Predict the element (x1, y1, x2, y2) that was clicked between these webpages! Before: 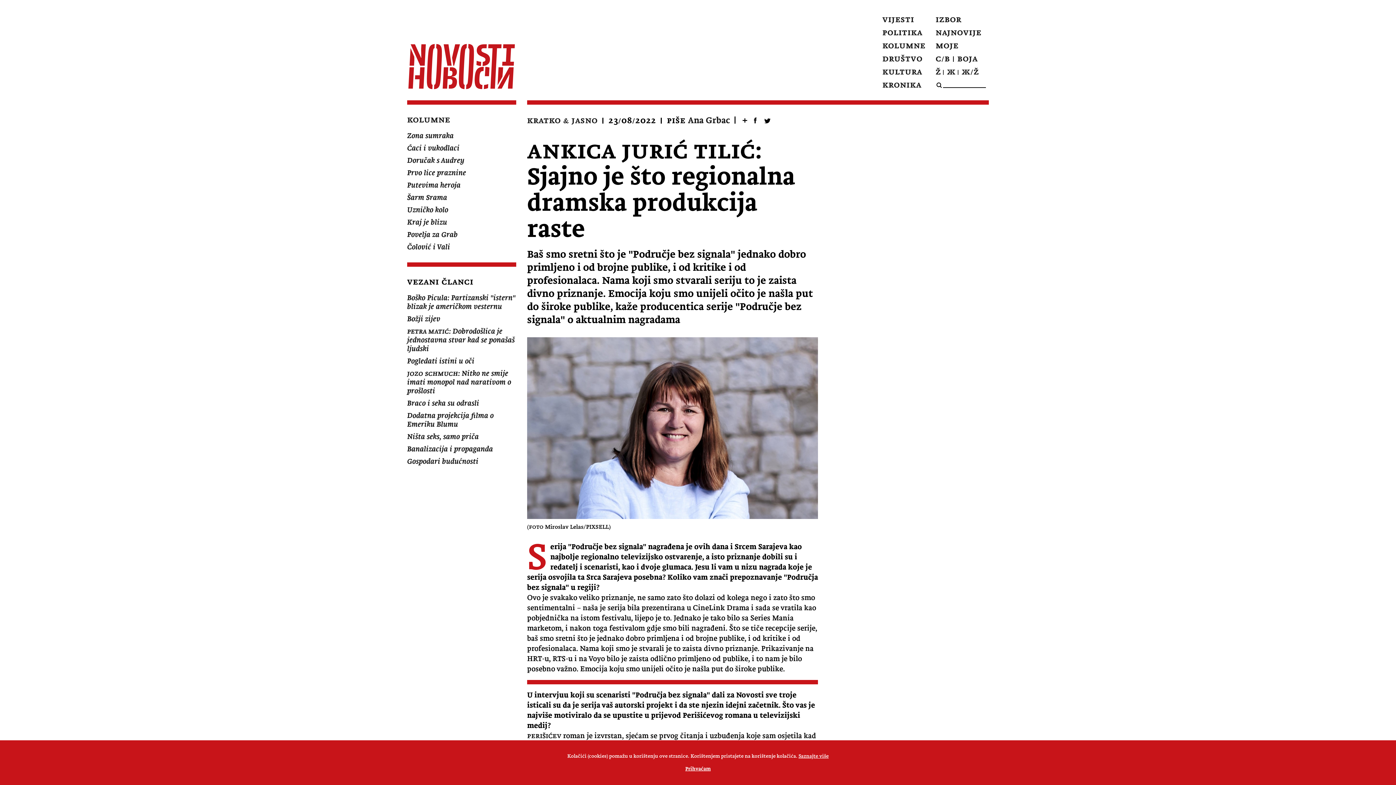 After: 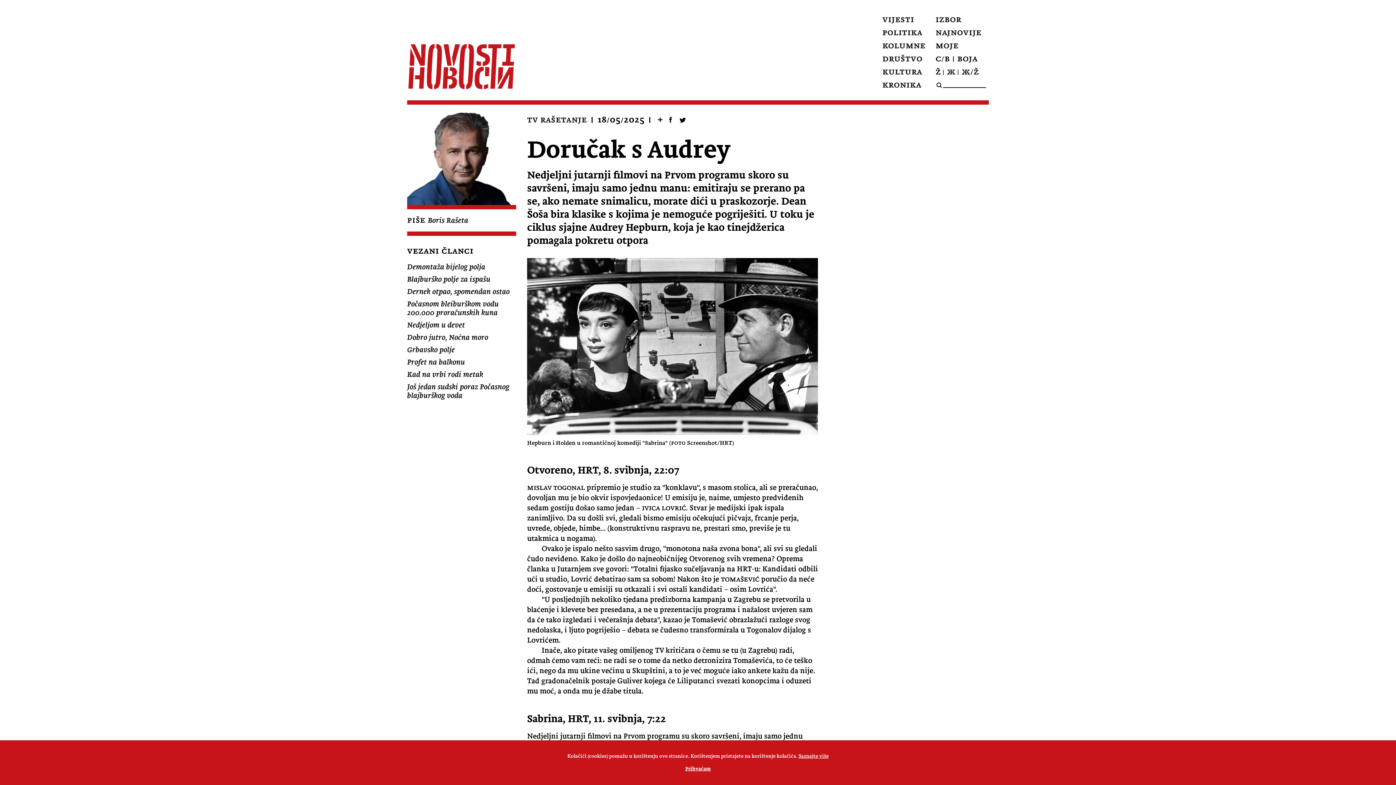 Action: label: Doručak s Audrey bbox: (407, 156, 464, 165)